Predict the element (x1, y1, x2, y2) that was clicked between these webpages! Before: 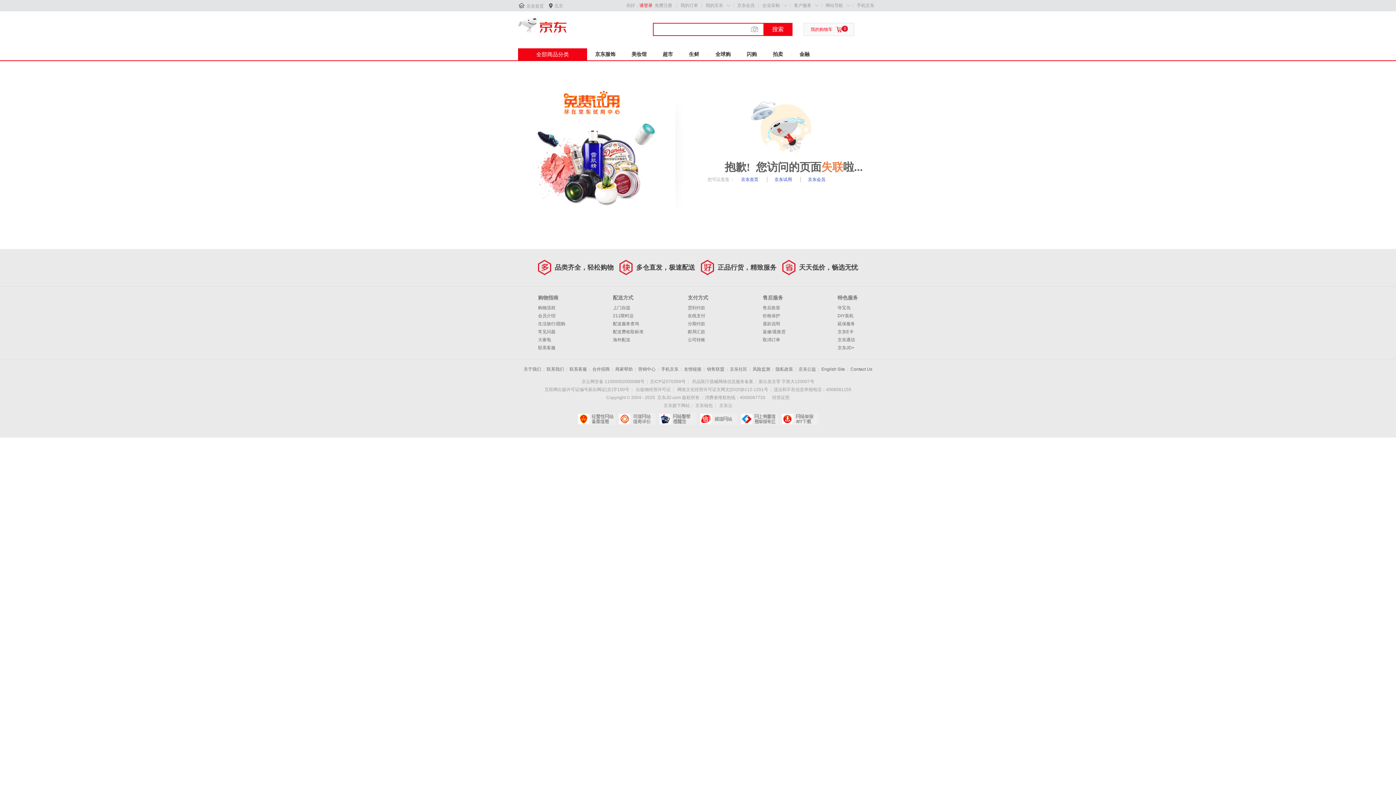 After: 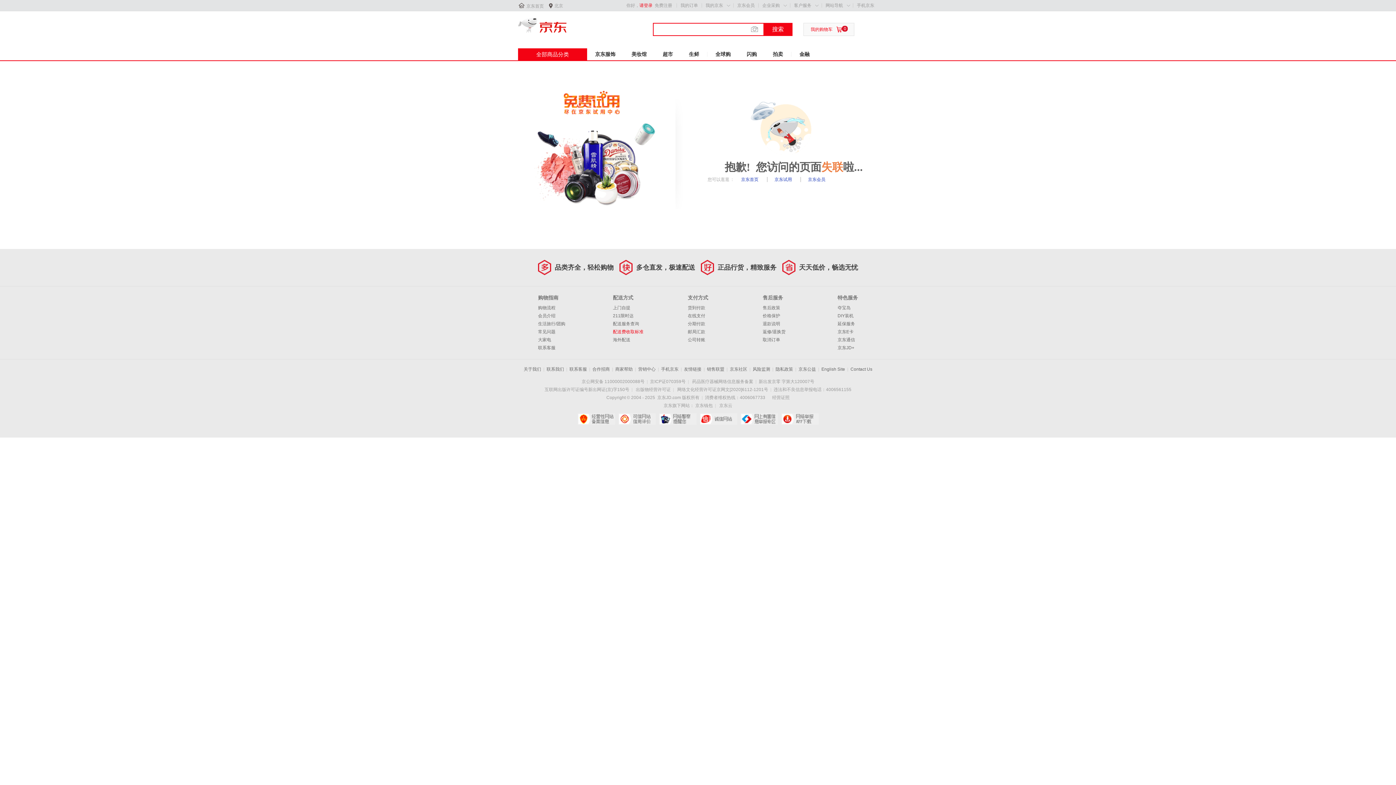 Action: label: 配送费收取标准 bbox: (613, 329, 643, 334)